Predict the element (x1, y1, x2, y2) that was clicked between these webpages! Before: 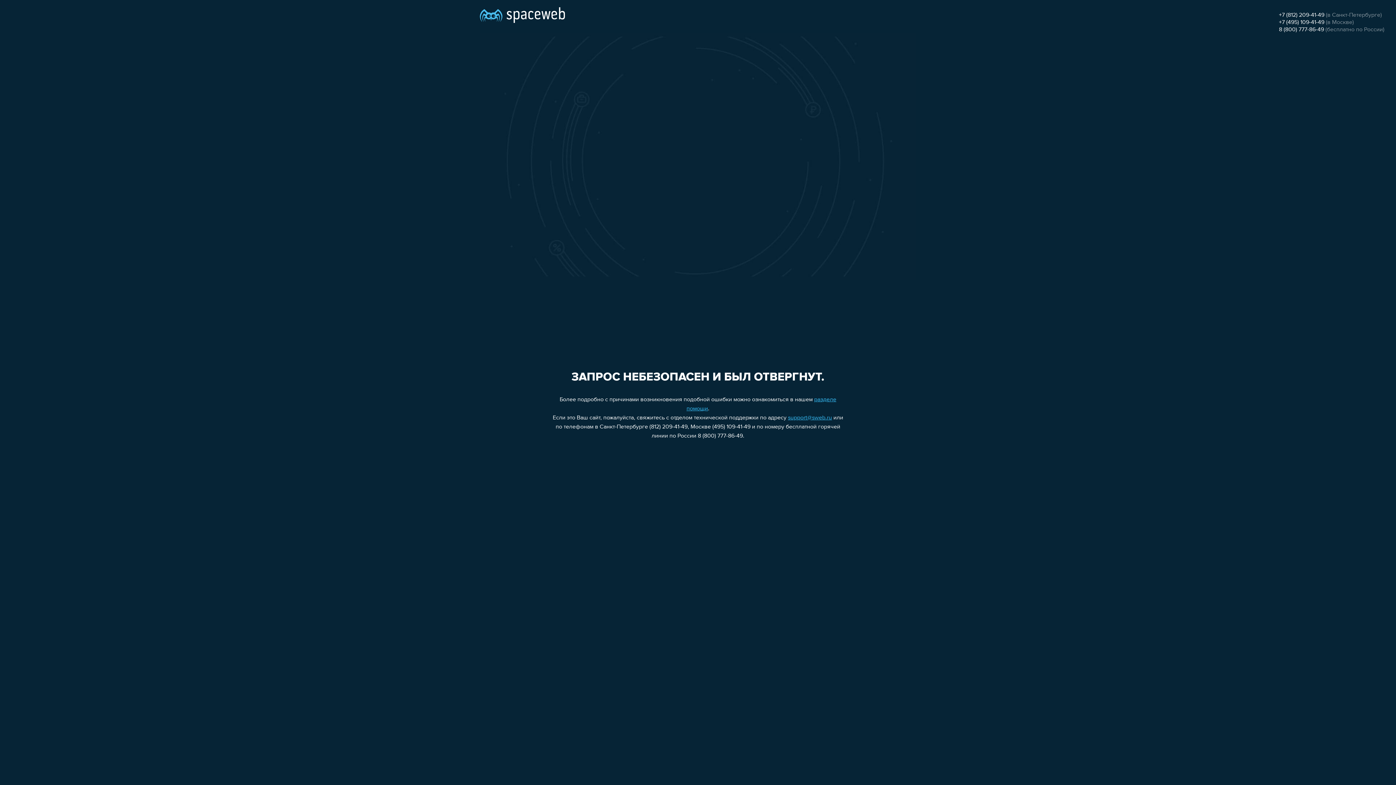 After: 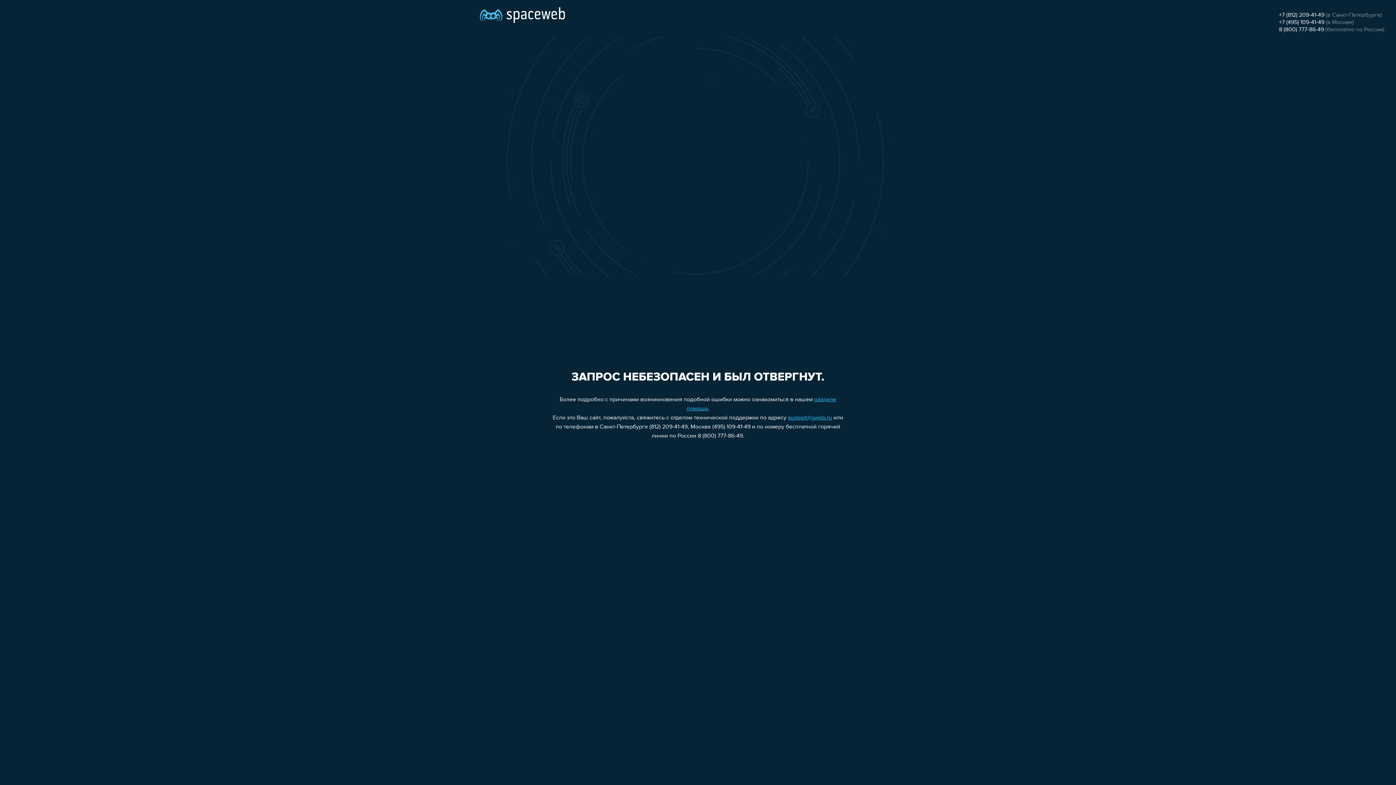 Action: label: +7 (495) 109-41-49 bbox: (1279, 19, 1324, 25)